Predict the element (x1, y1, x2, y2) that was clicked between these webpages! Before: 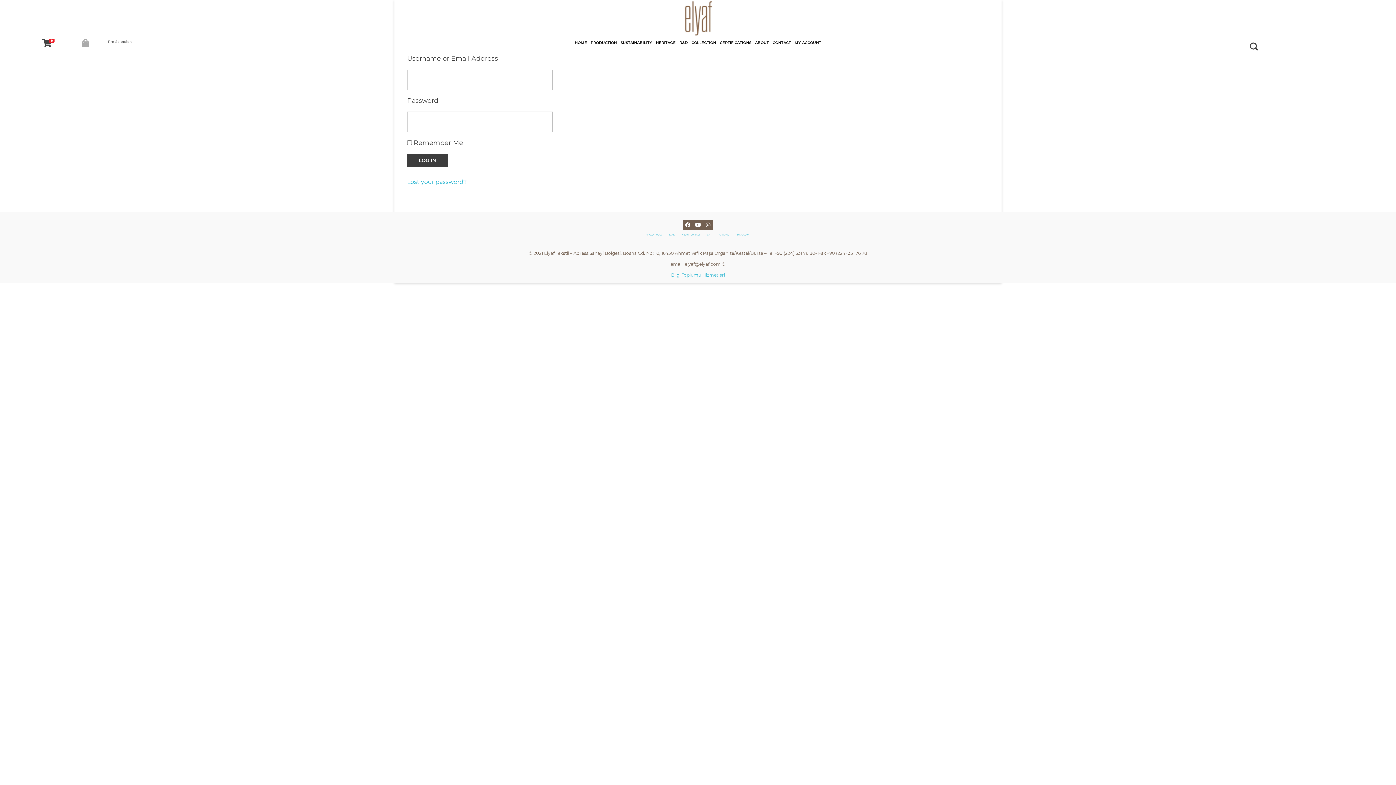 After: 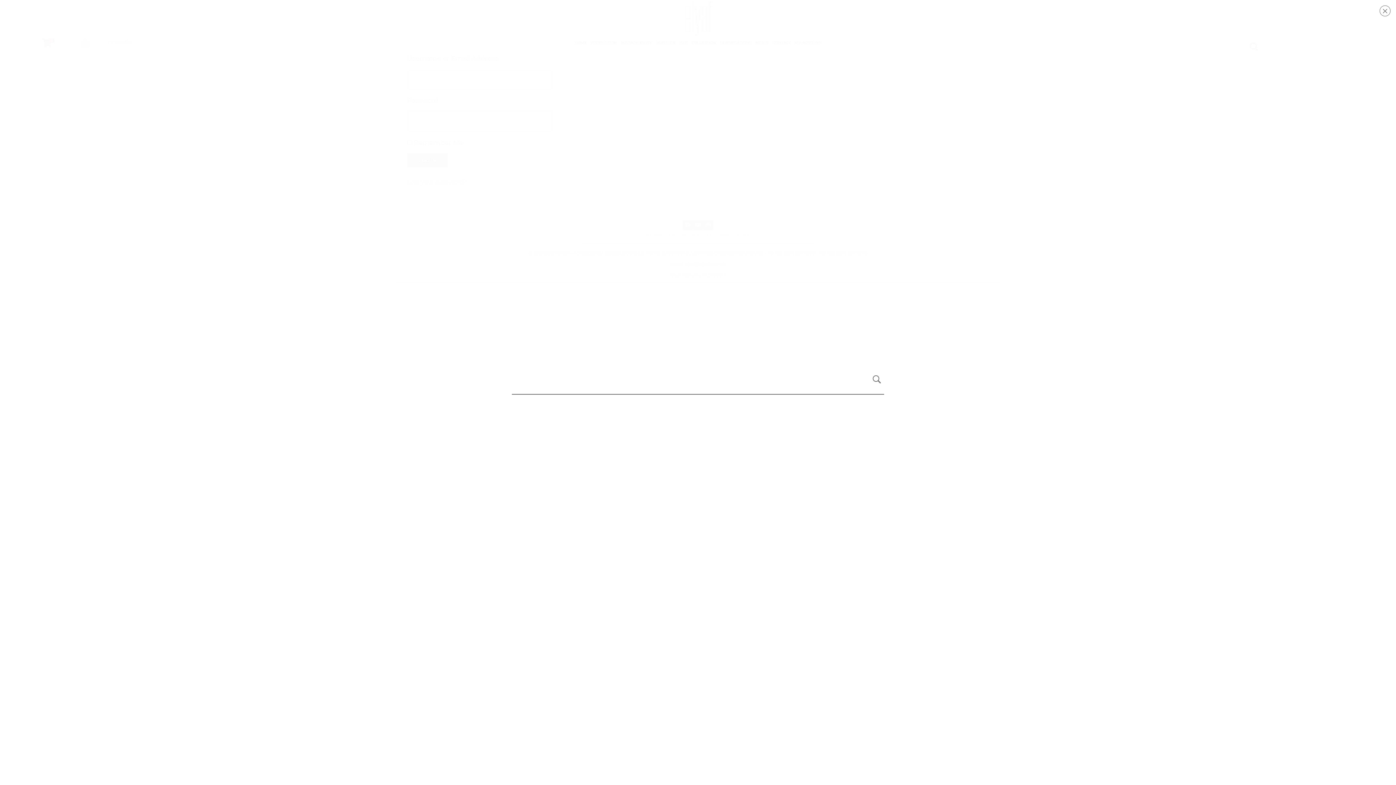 Action: bbox: (1246, 38, 1261, 53)